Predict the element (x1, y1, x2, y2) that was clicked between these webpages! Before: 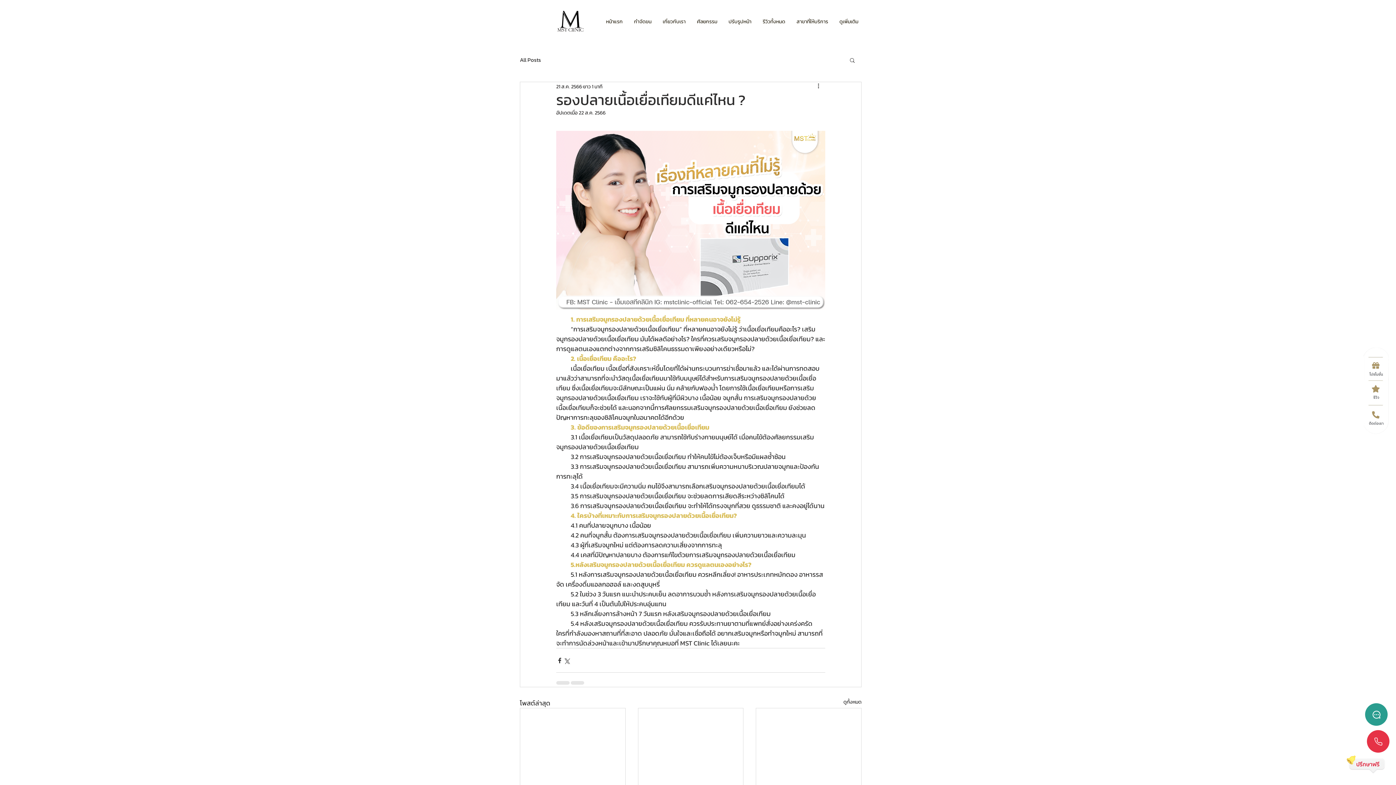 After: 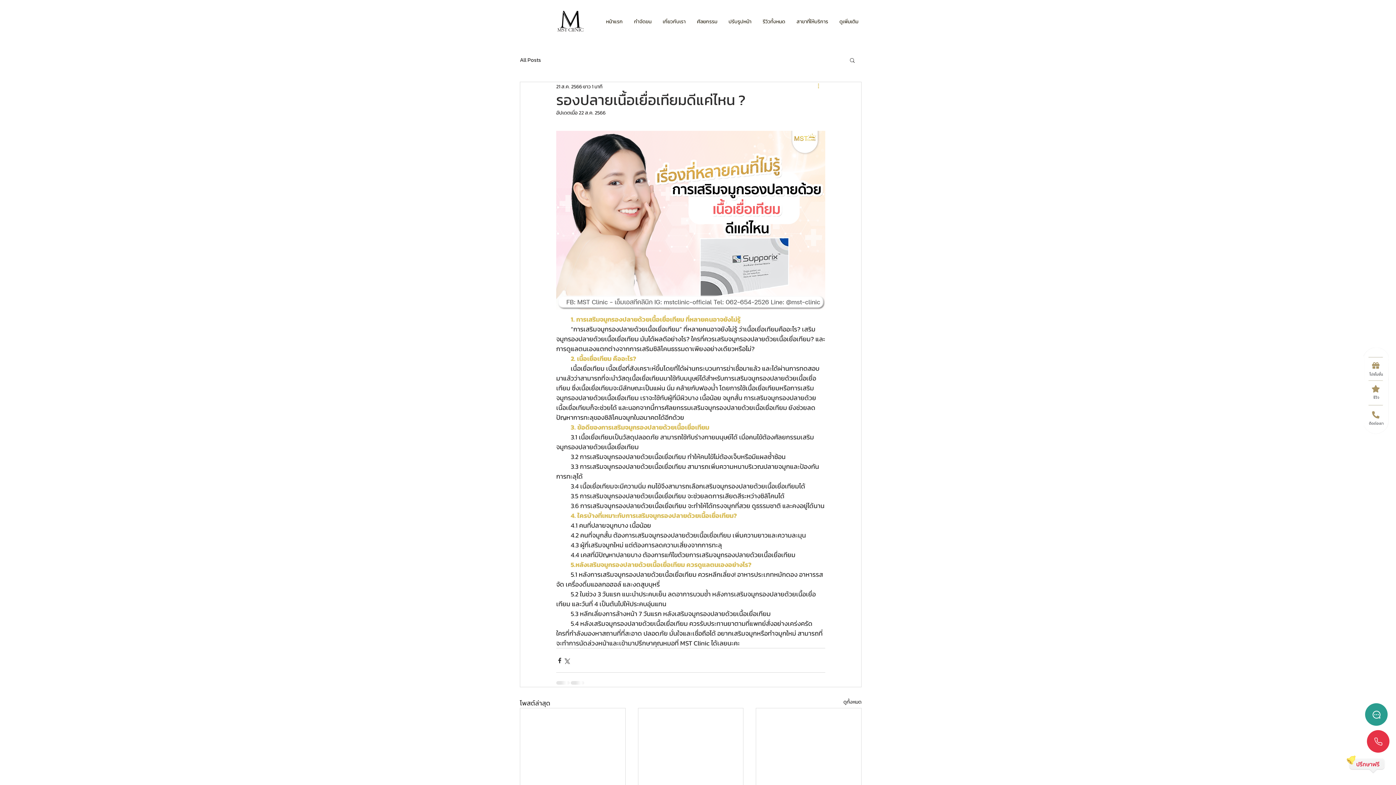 Action: bbox: (816, 82, 825, 90) label: ขั้นตอนดำเนินการอื่น ๆ